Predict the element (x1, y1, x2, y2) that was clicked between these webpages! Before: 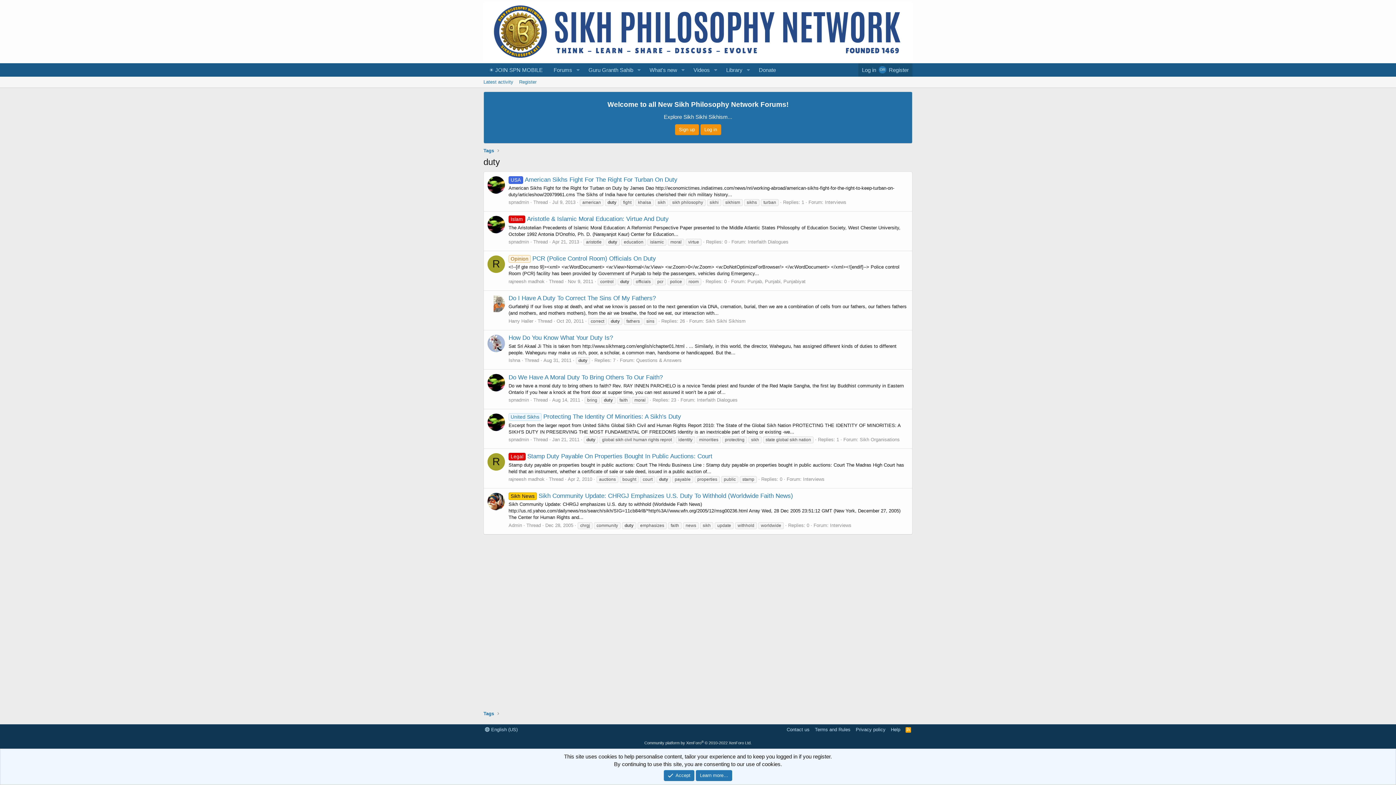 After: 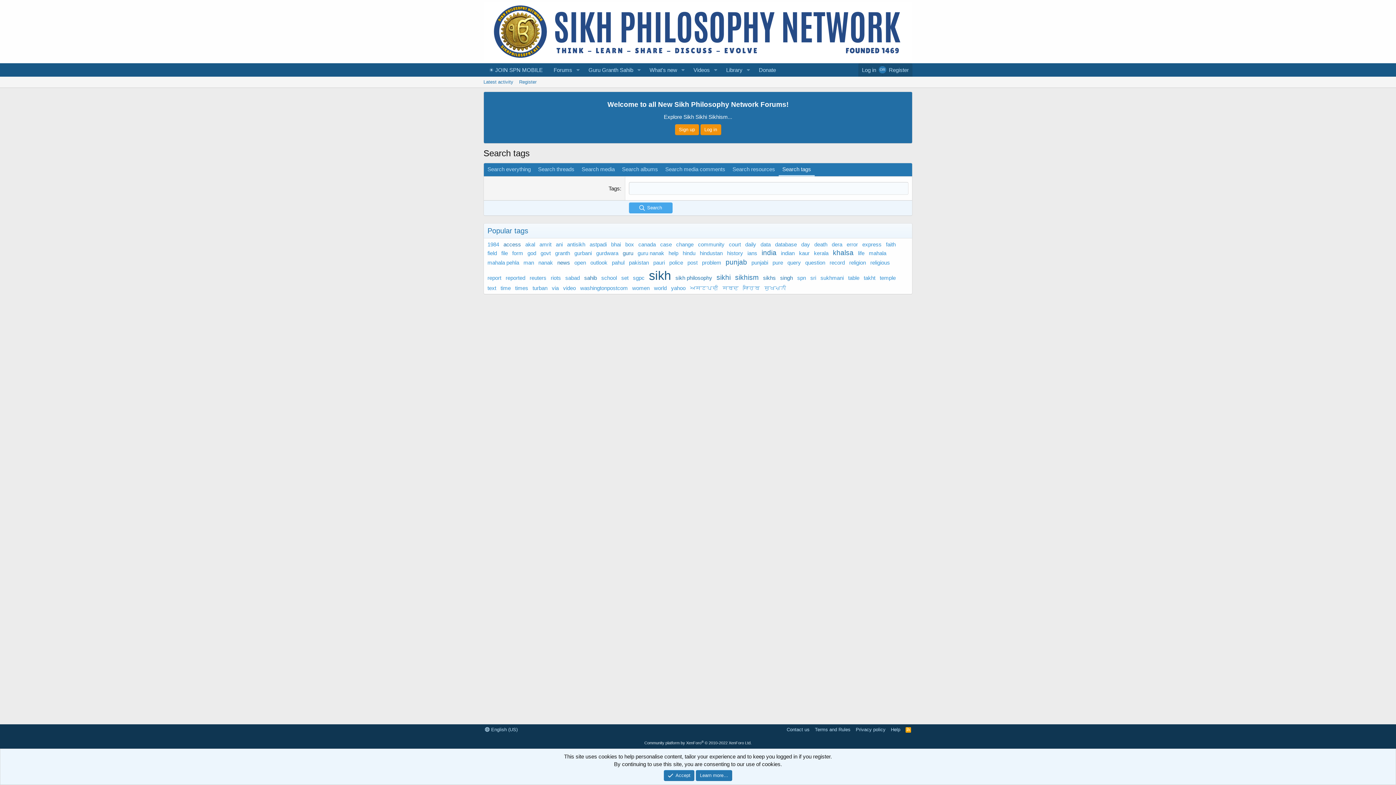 Action: label: Tags bbox: (483, 710, 494, 717)